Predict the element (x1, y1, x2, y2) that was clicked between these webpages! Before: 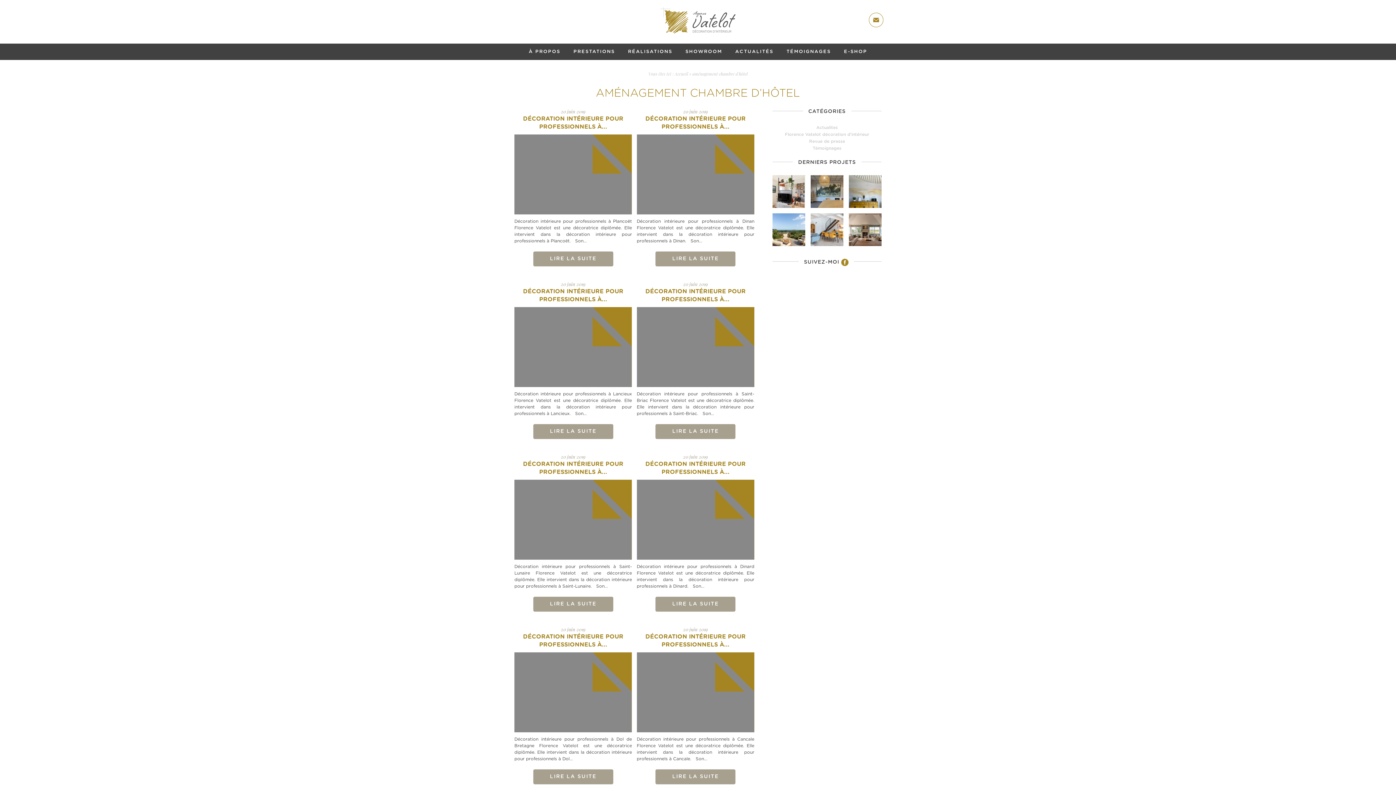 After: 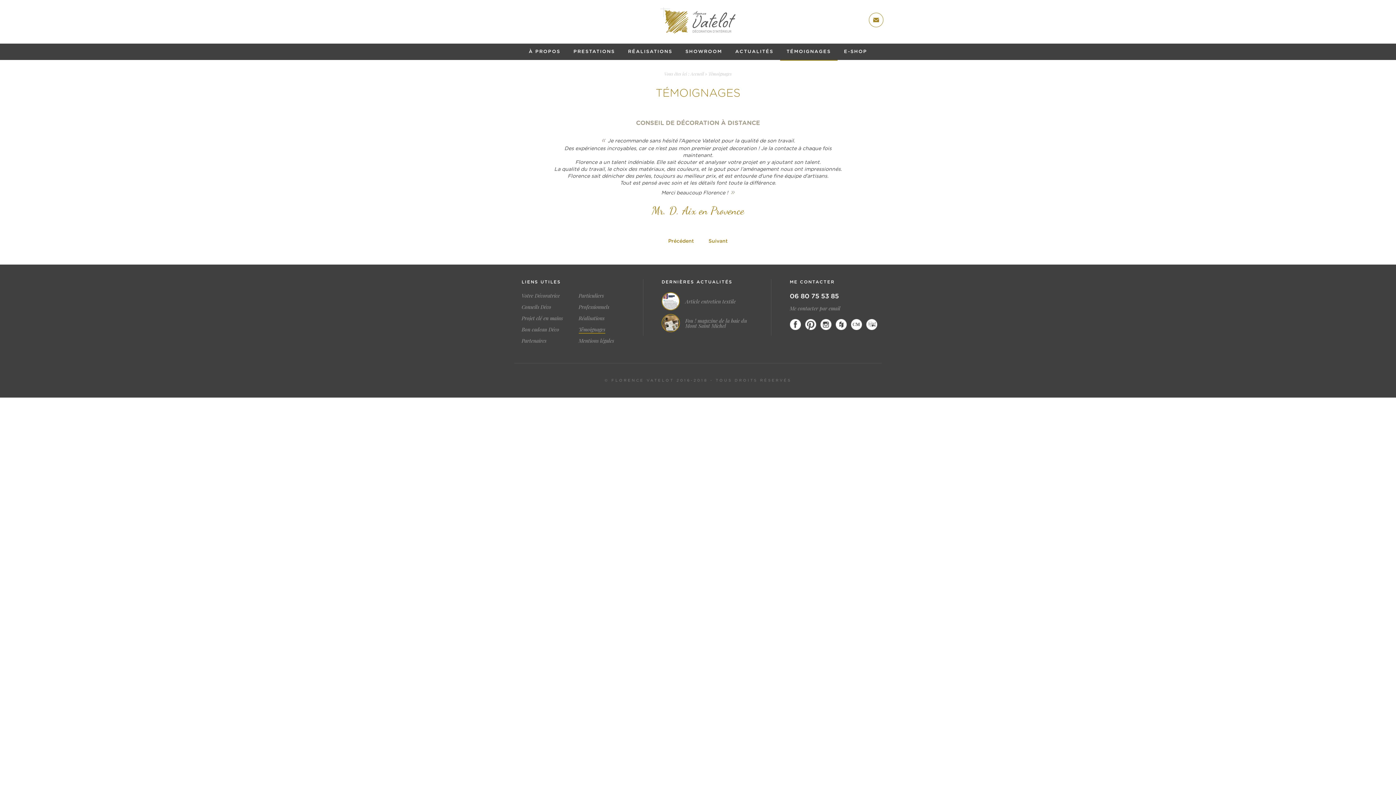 Action: bbox: (812, 146, 841, 150) label: Témoignages